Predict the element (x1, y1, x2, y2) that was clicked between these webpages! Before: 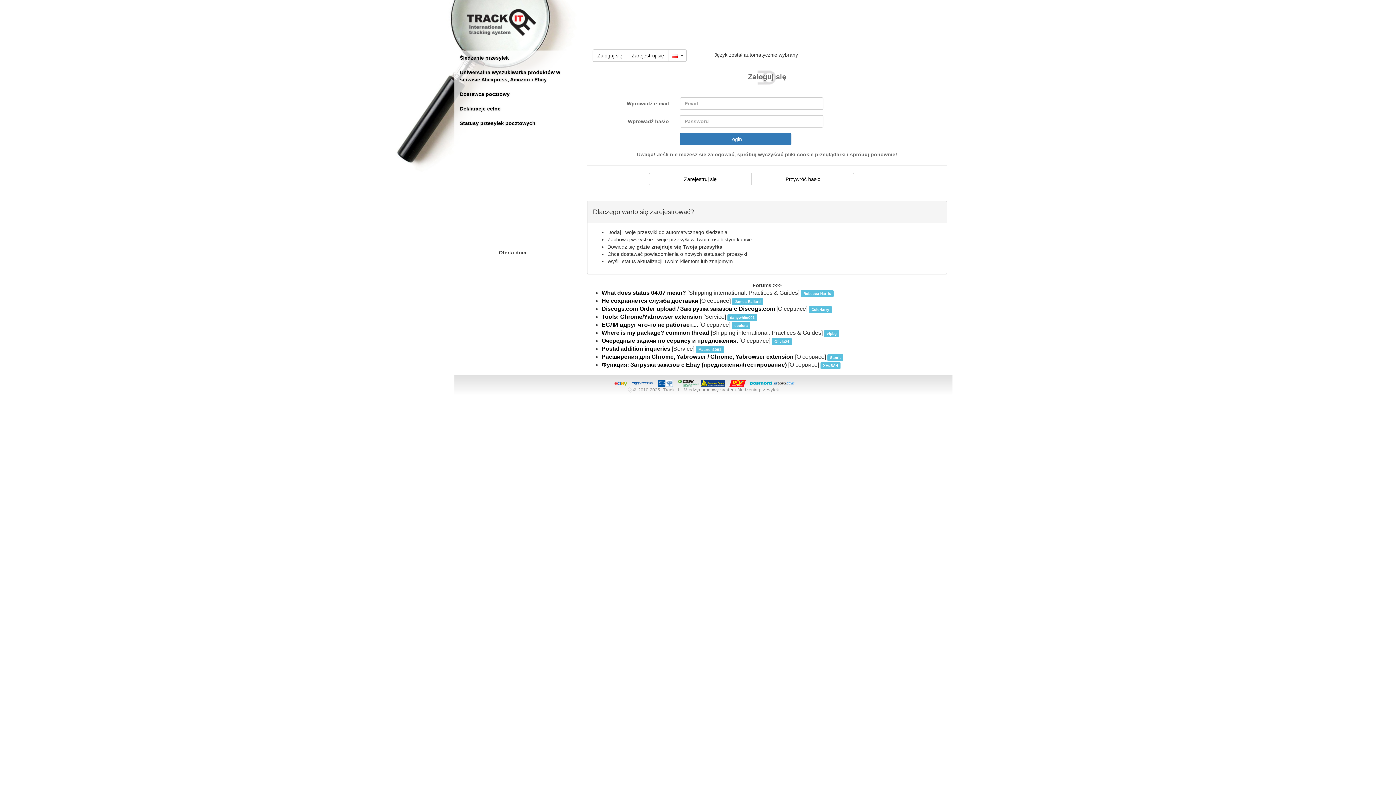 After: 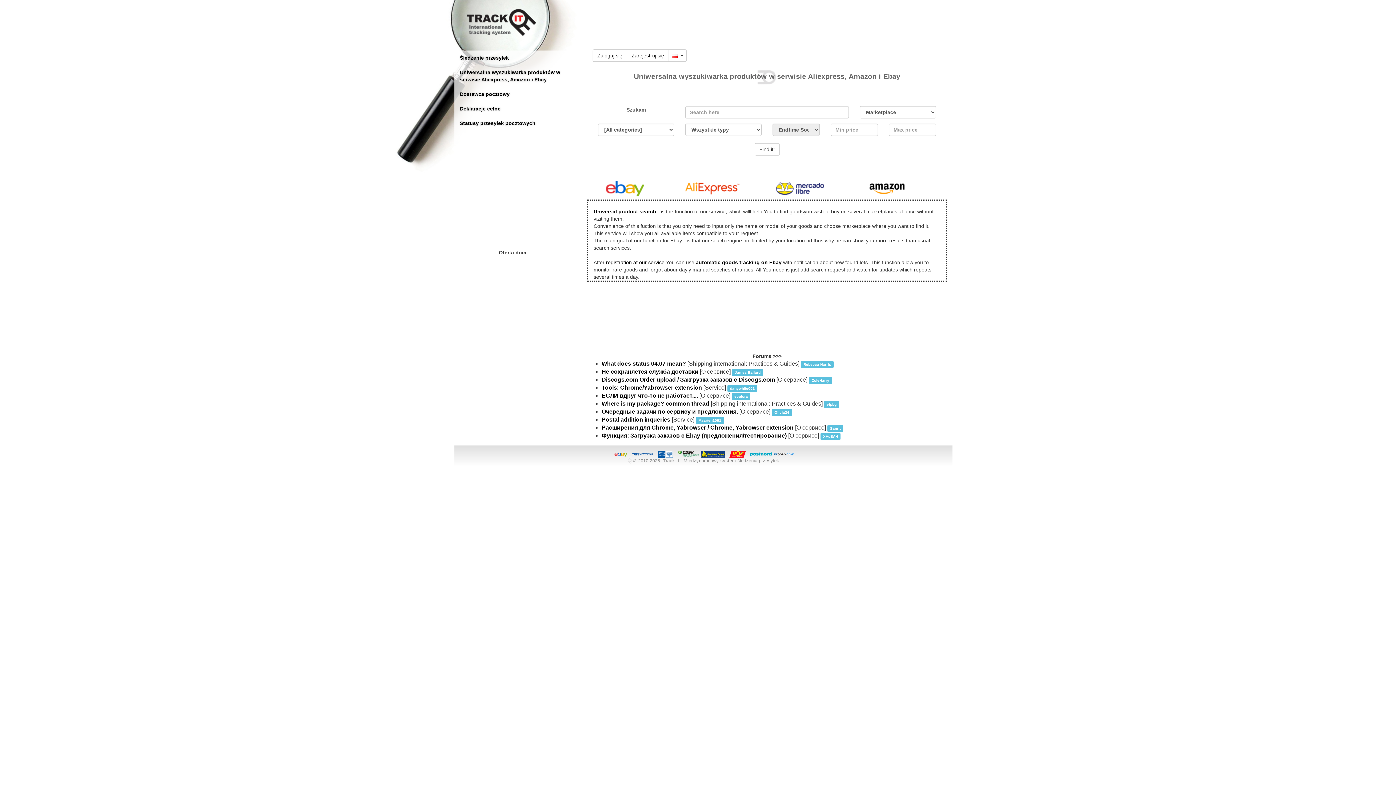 Action: label: Uniwersalna wyszukiwarka produktów w serwisie Aliexpress, Amazon i Ebay bbox: (454, 65, 570, 87)